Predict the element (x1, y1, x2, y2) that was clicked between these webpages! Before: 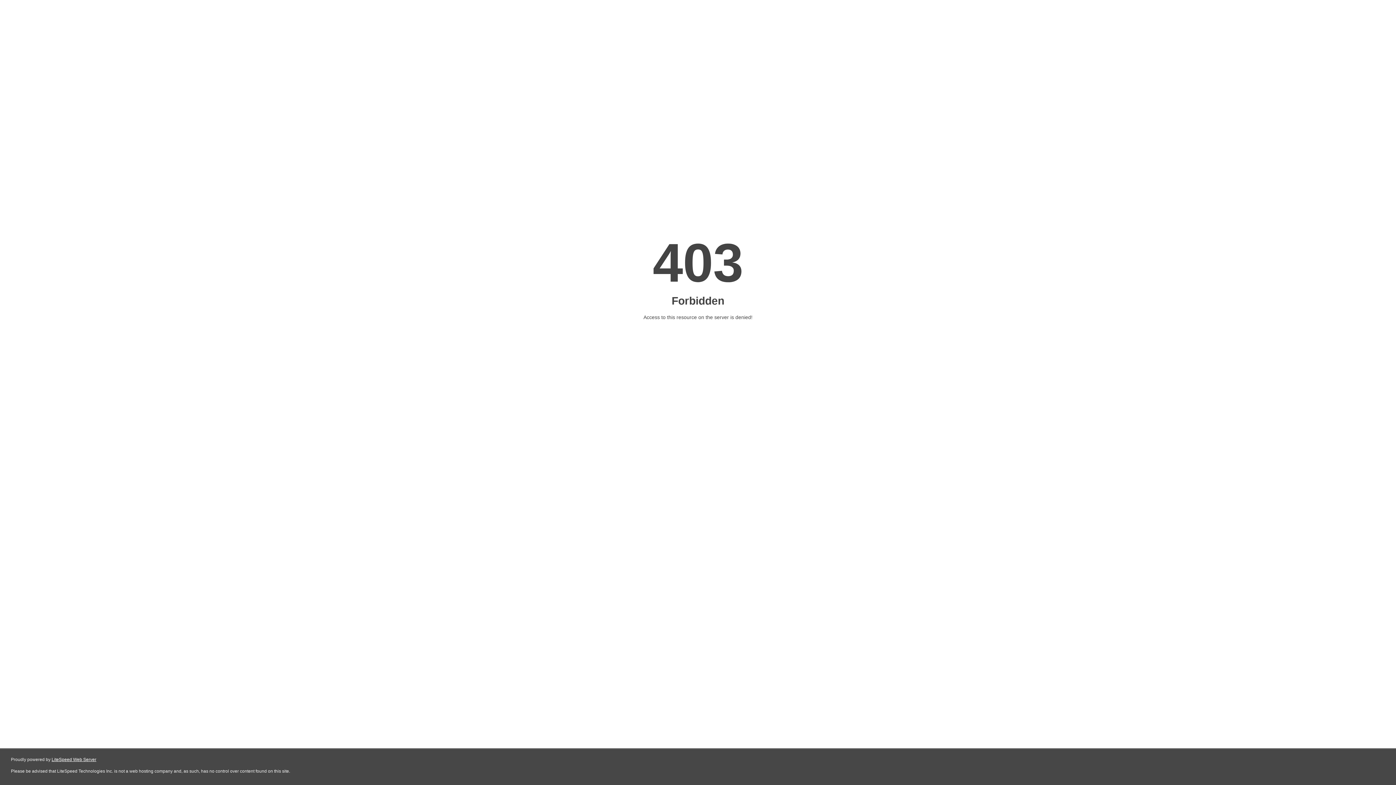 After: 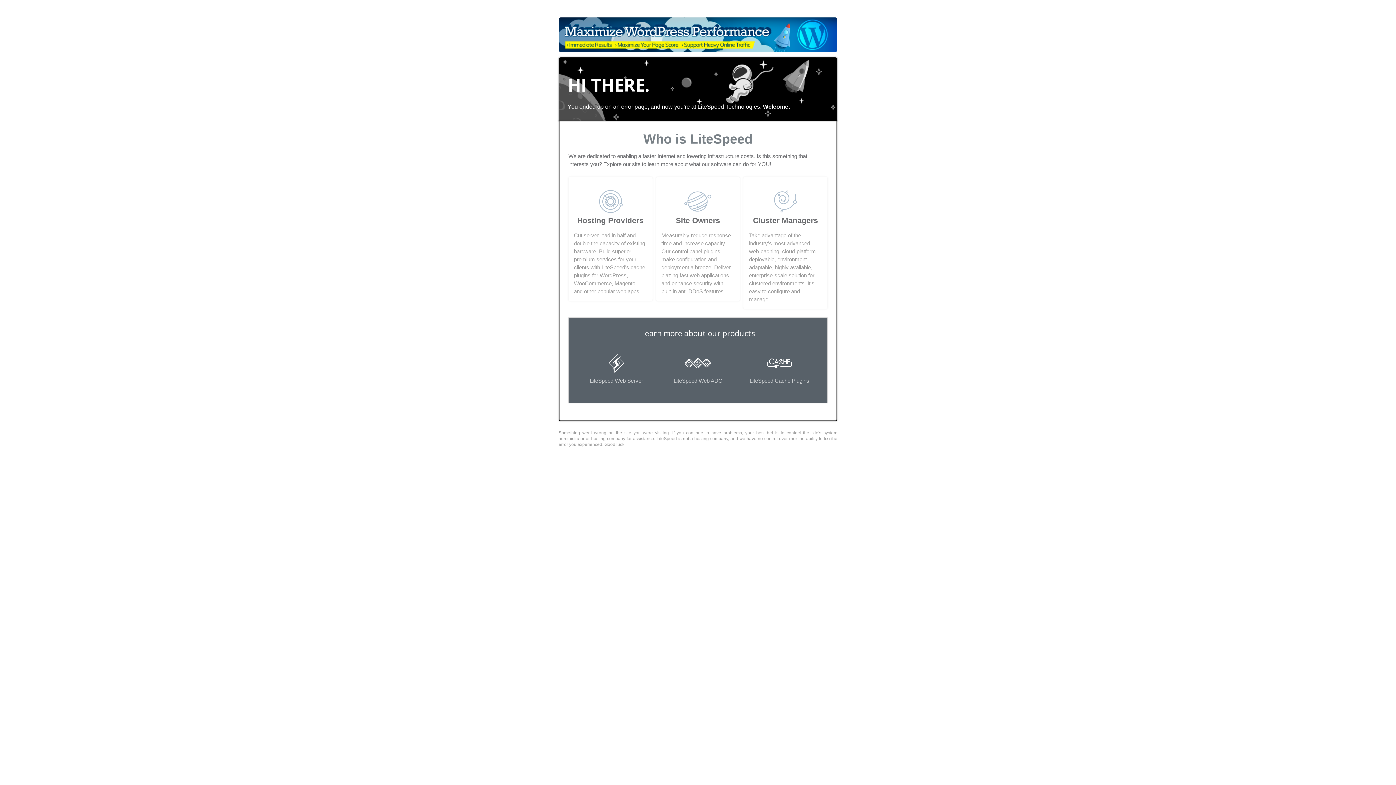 Action: label: LiteSpeed Web Server bbox: (51, 757, 96, 762)